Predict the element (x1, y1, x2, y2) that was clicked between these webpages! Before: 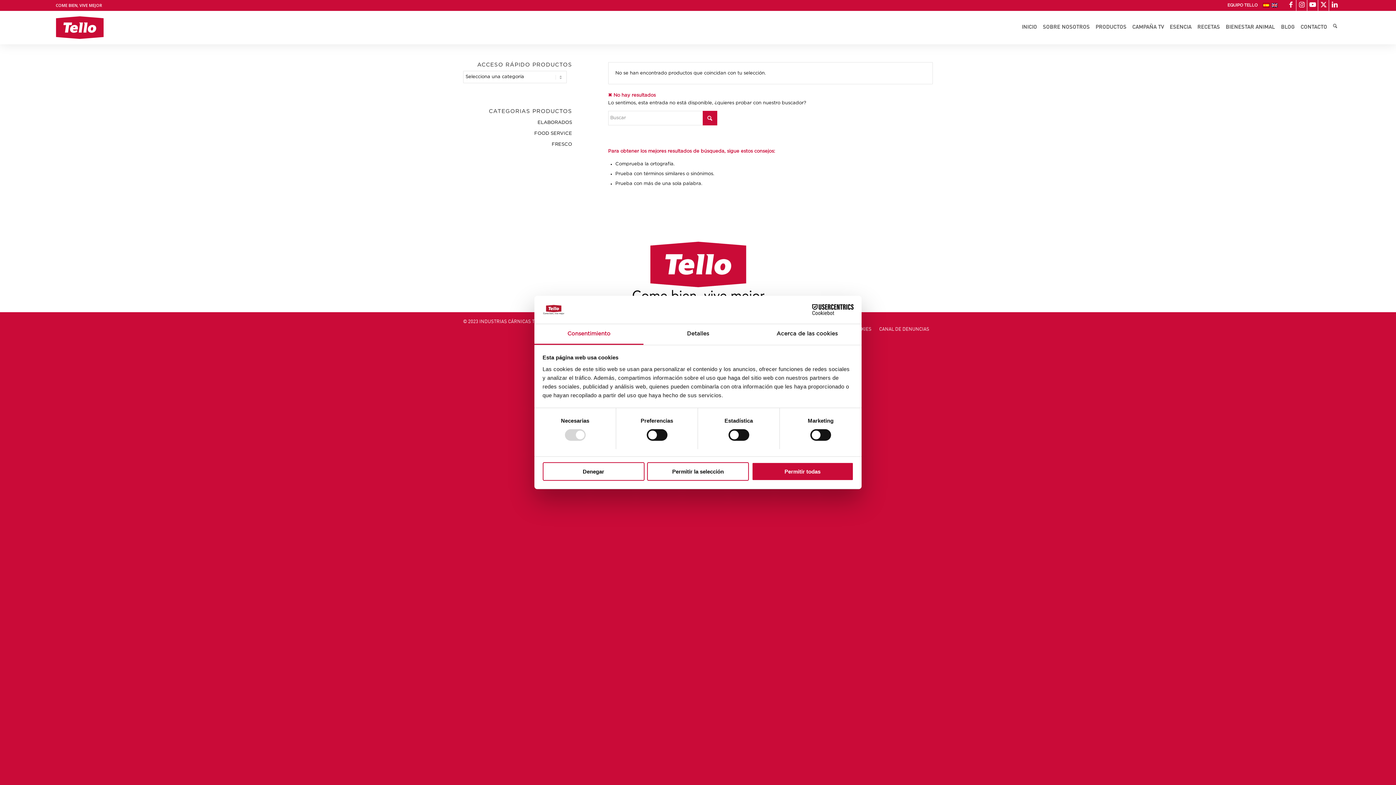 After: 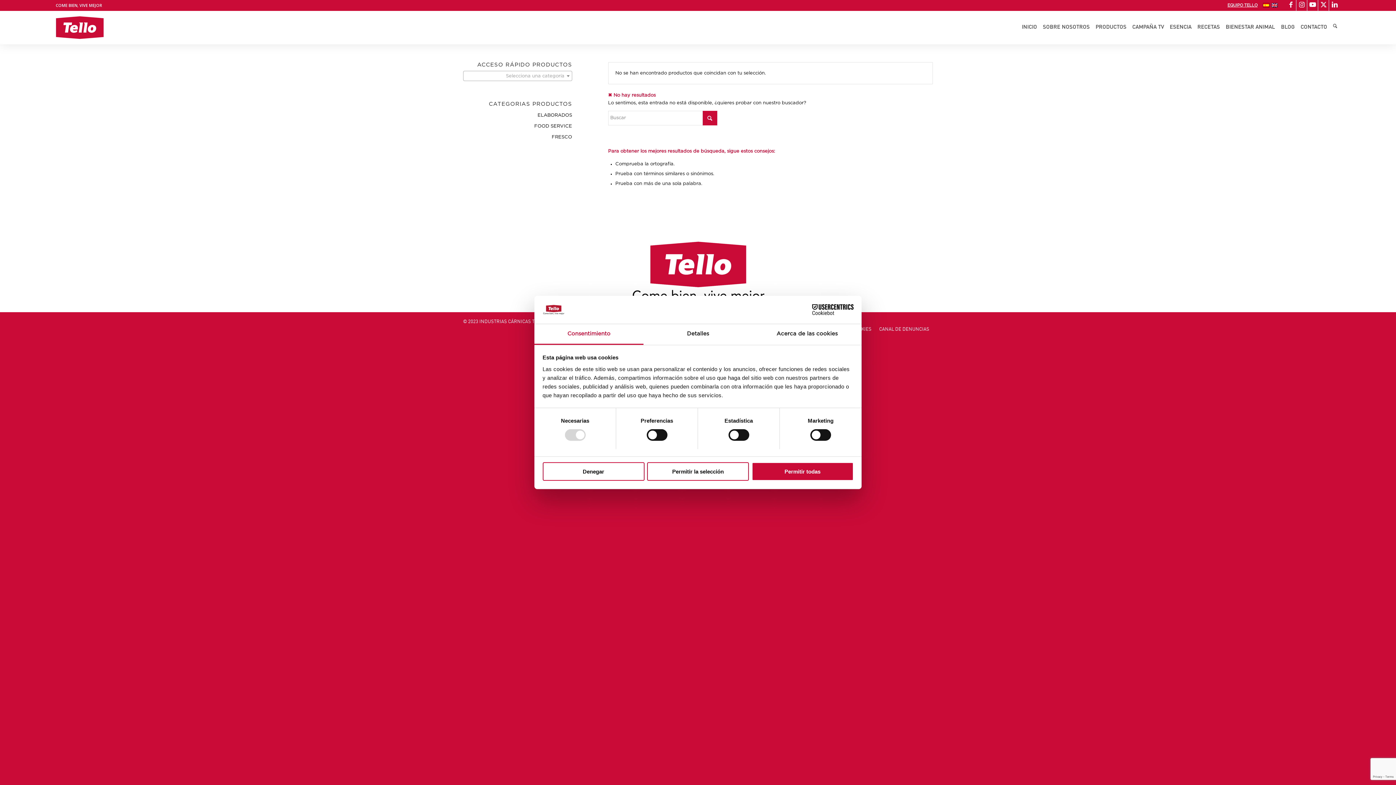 Action: label: EQUIPO TELLO bbox: (1227, 0, 1257, 9)